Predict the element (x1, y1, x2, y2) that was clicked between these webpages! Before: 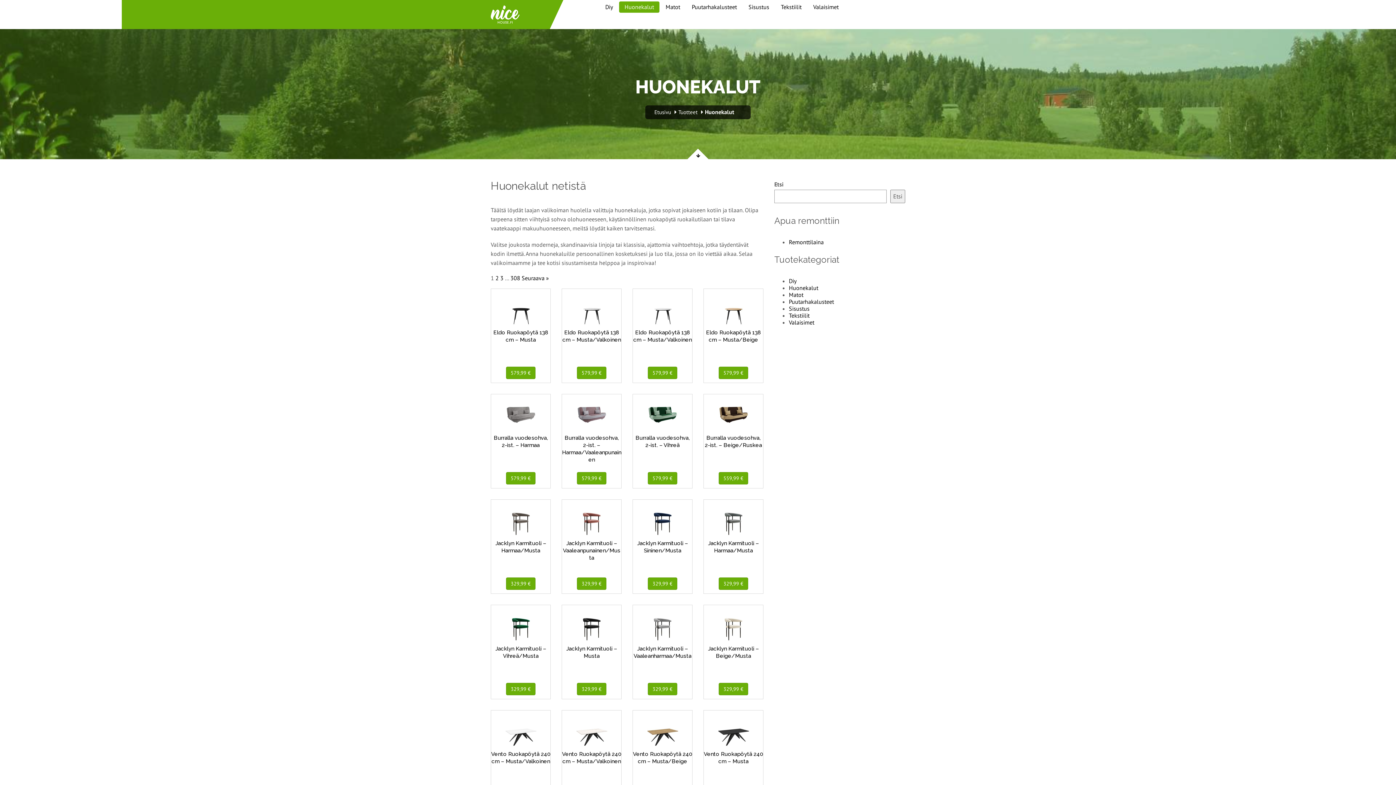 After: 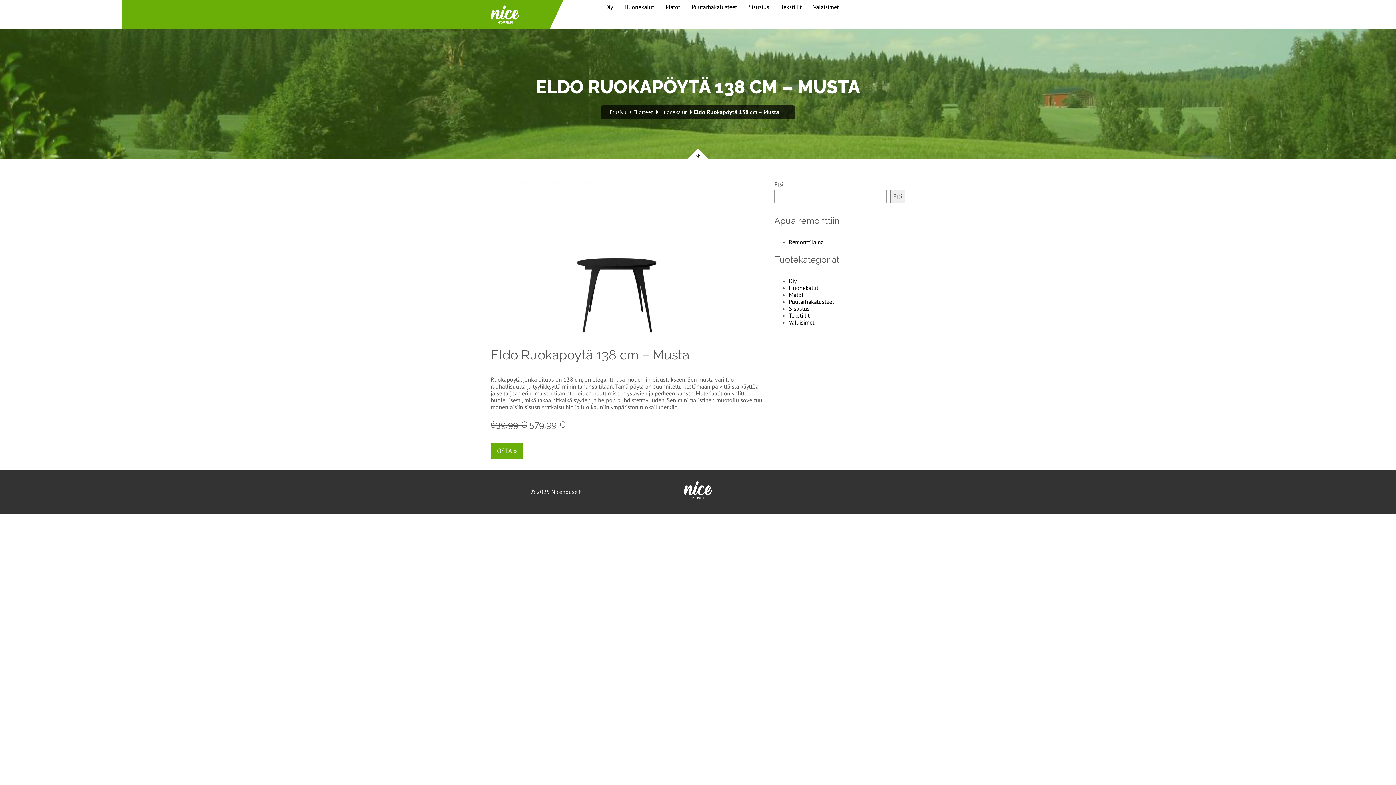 Action: label: 579,99 € bbox: (506, 366, 535, 379)